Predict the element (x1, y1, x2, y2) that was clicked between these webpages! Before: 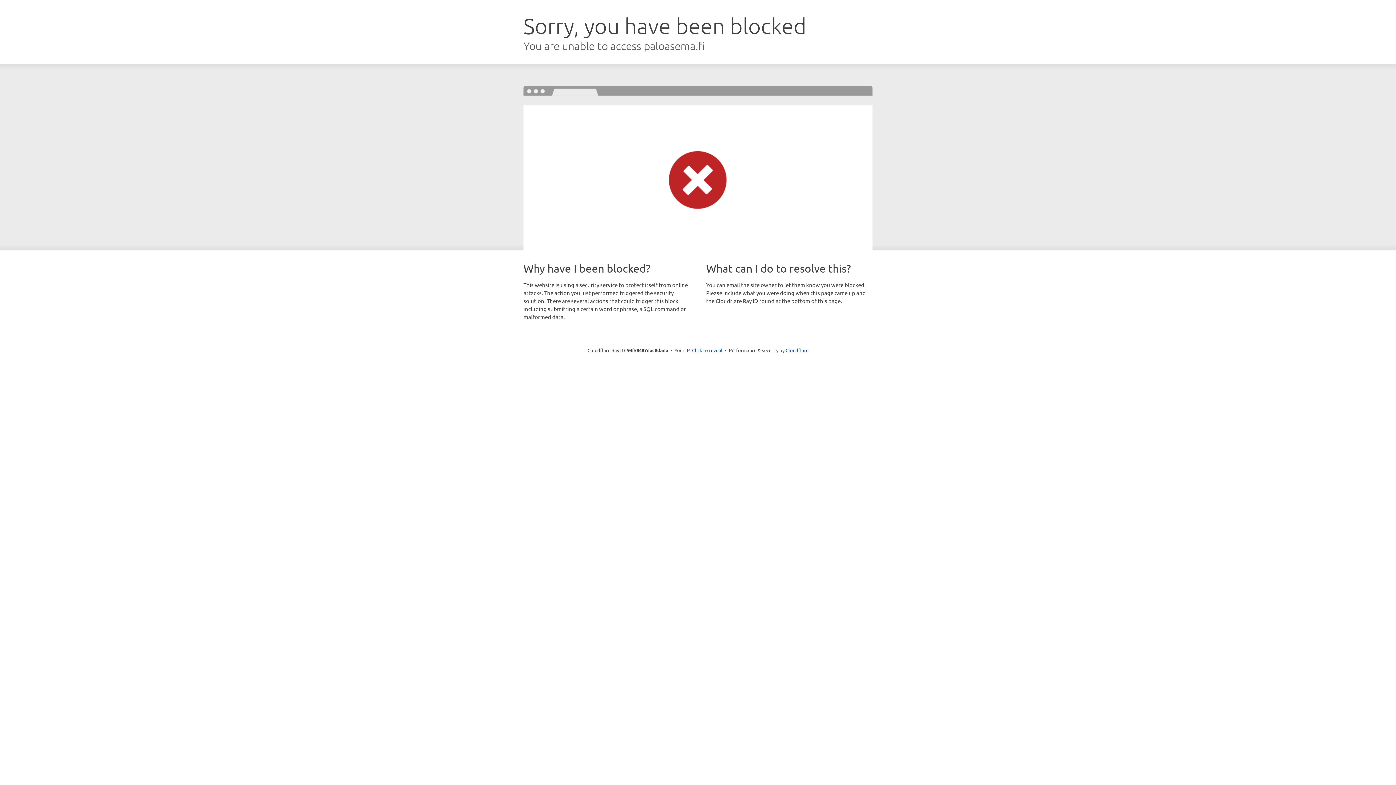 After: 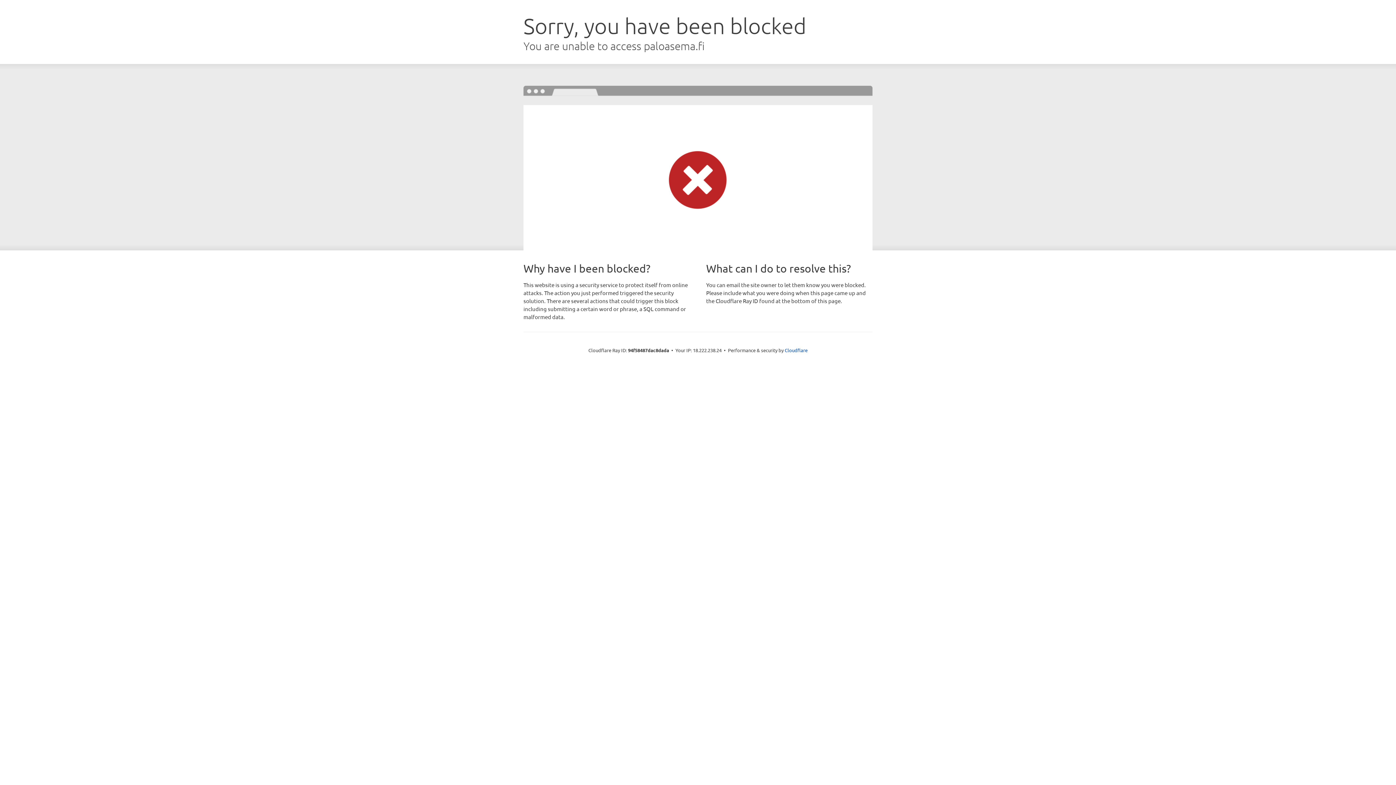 Action: label: Click to reveal bbox: (692, 346, 722, 353)